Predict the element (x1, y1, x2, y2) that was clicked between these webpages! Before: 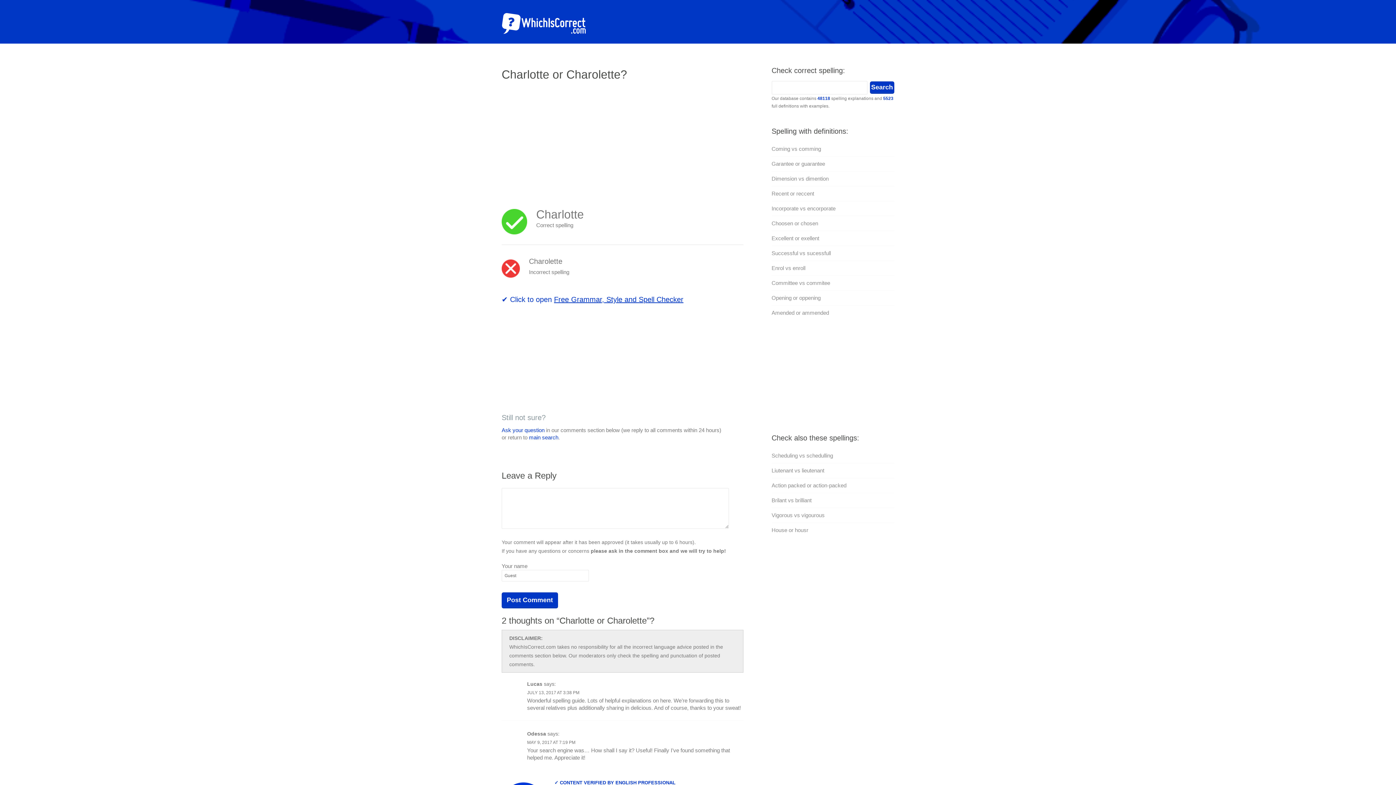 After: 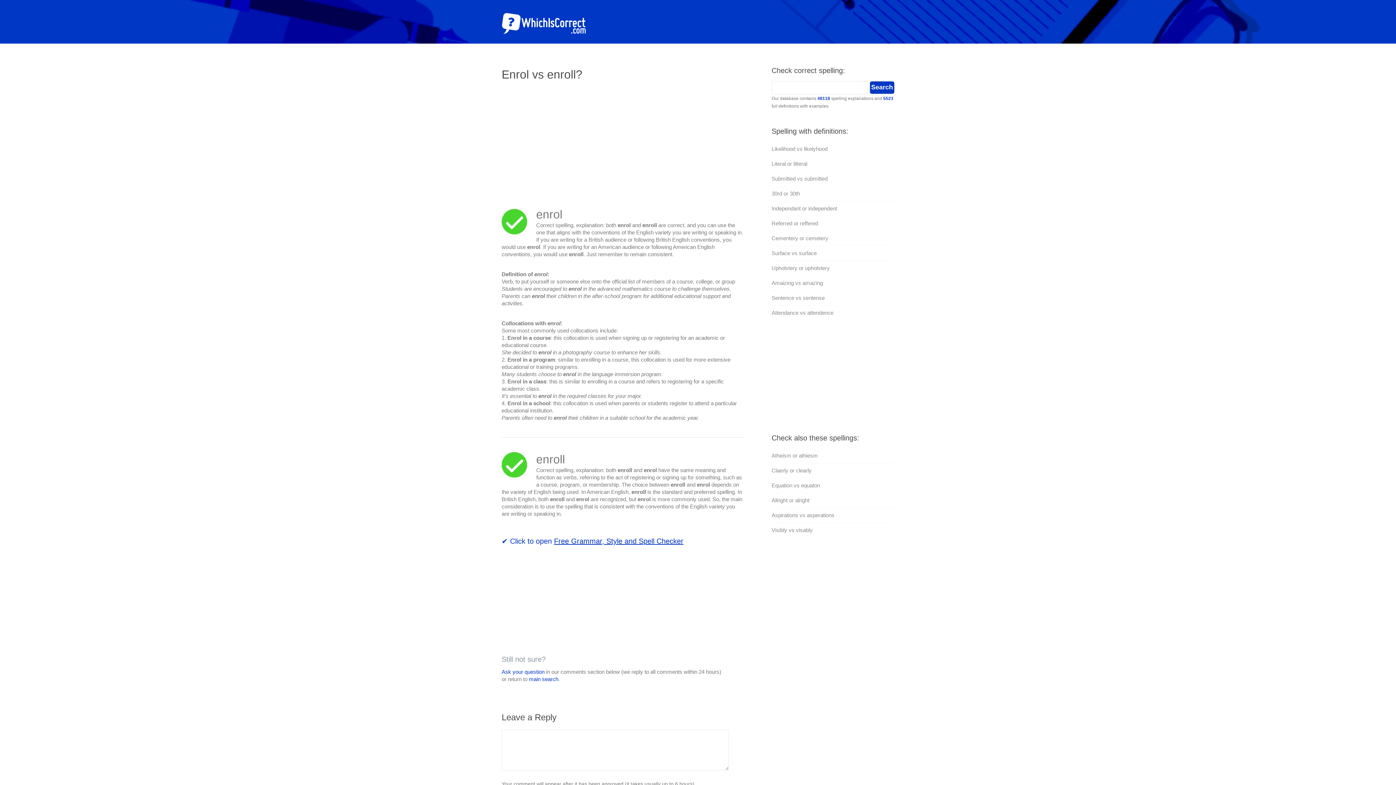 Action: label: Enrol vs enroll bbox: (771, 265, 805, 271)